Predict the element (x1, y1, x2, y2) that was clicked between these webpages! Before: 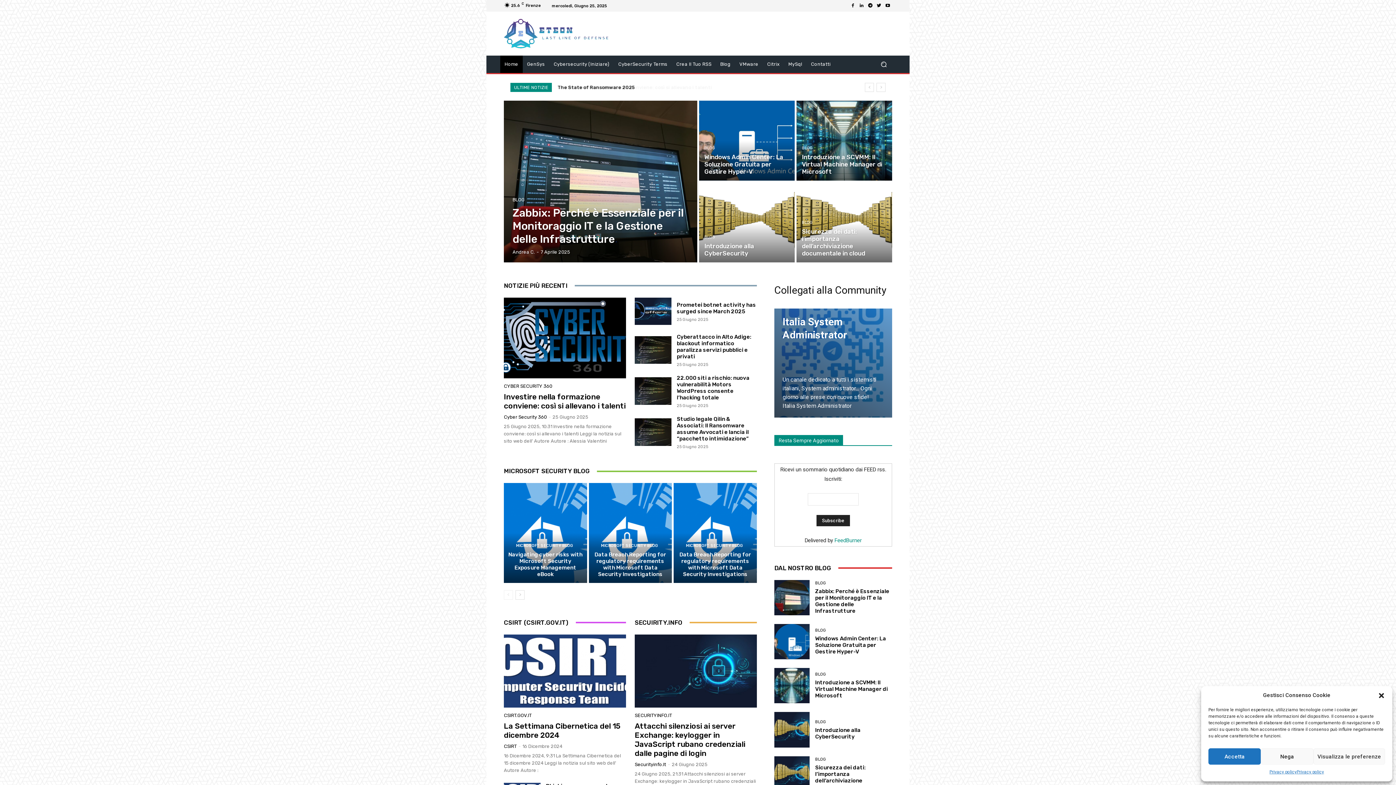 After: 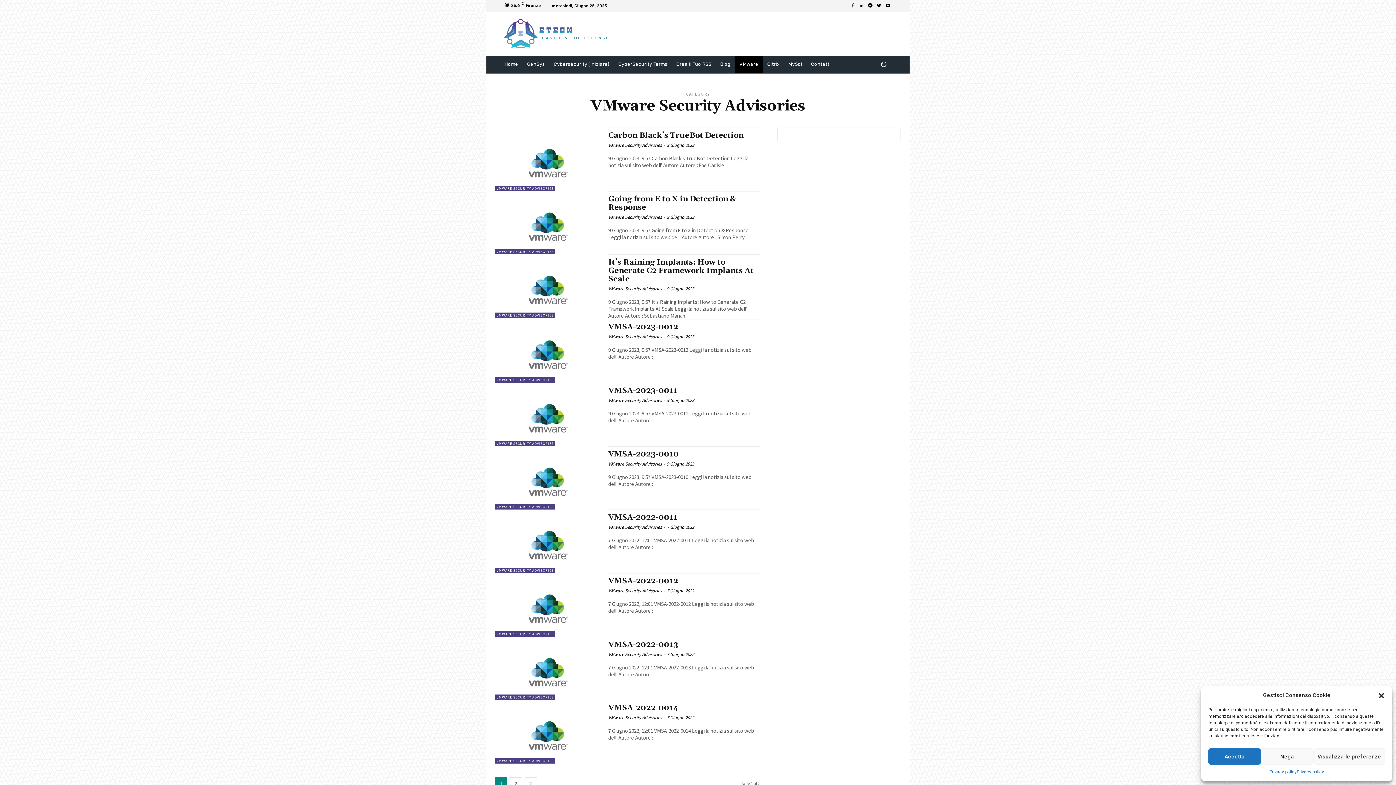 Action: bbox: (735, 55, 763, 73) label: VMware